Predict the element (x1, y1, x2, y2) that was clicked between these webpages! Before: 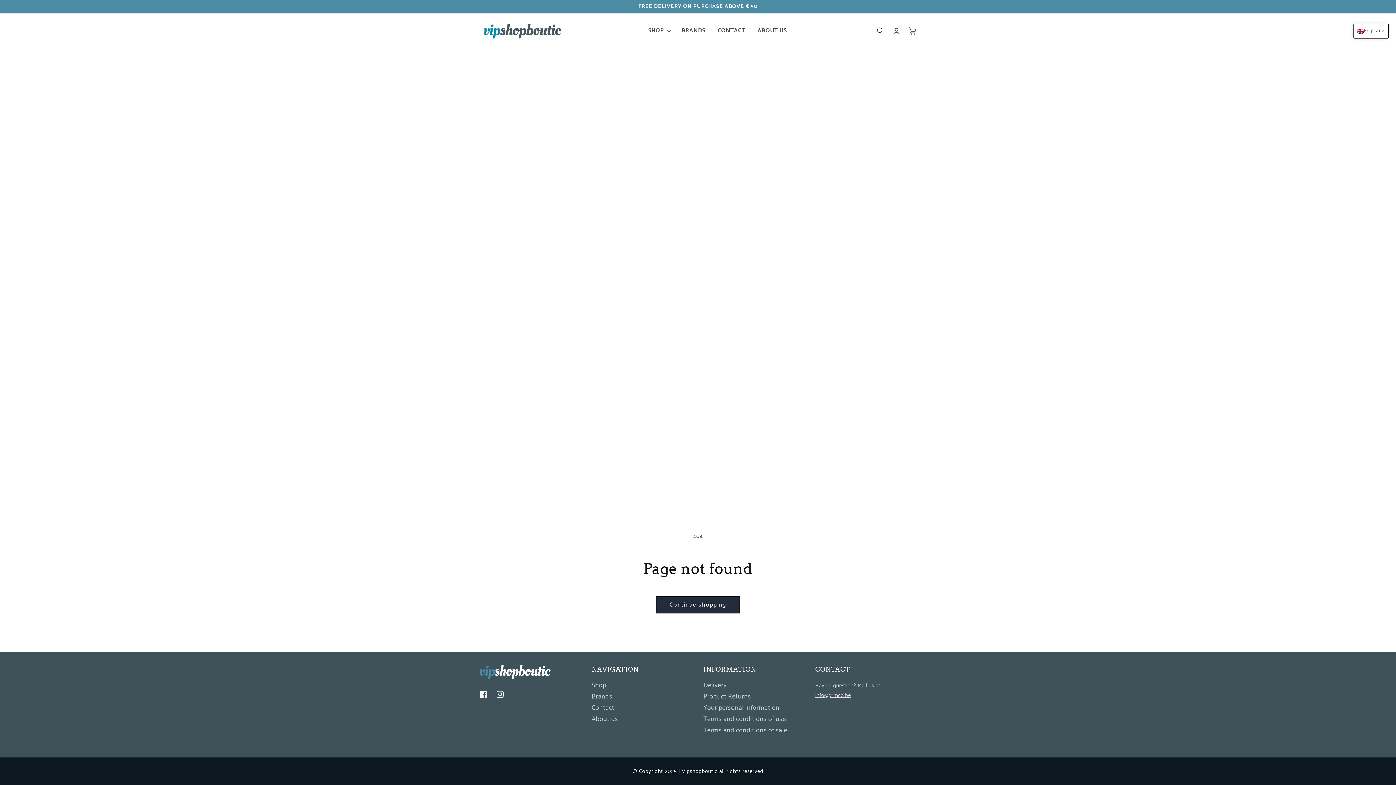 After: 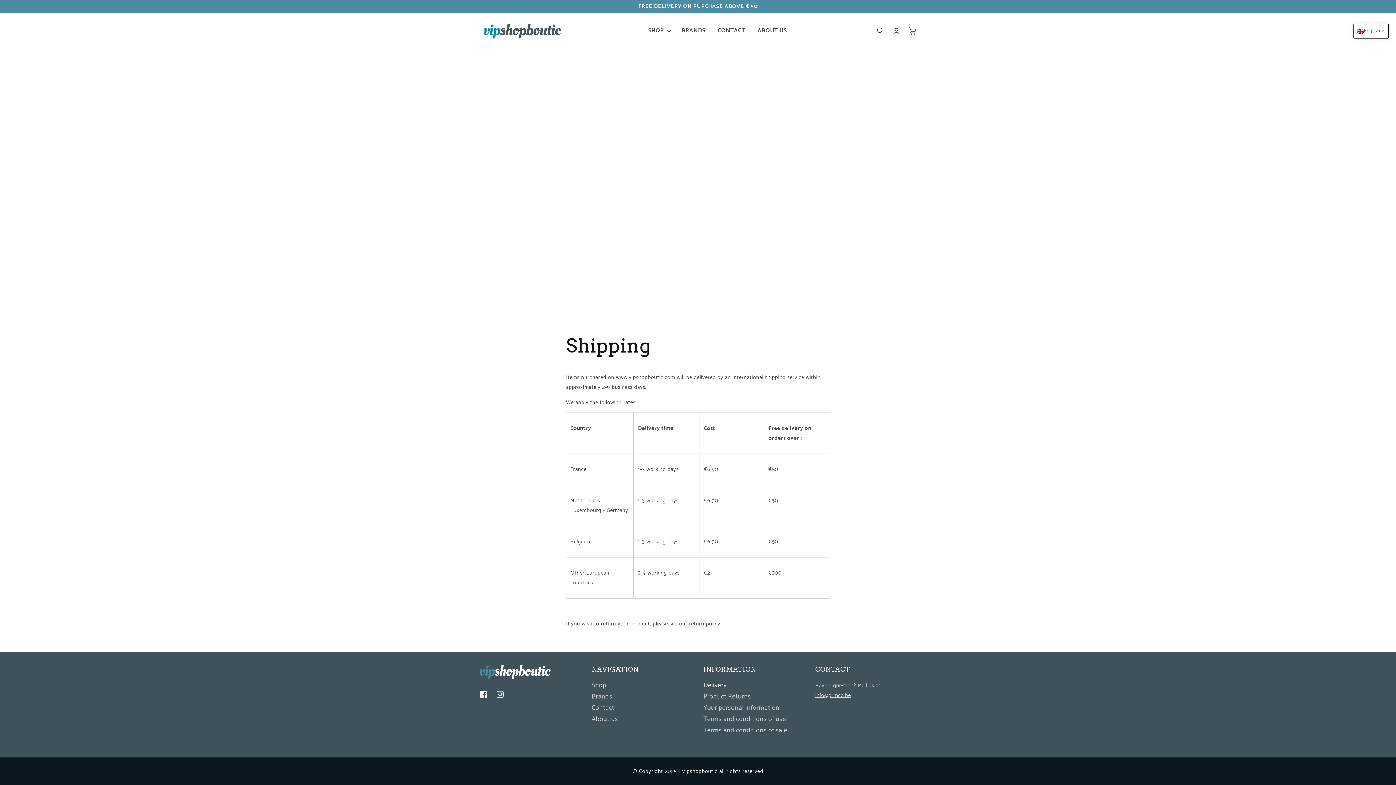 Action: label: Delivery bbox: (703, 682, 726, 691)